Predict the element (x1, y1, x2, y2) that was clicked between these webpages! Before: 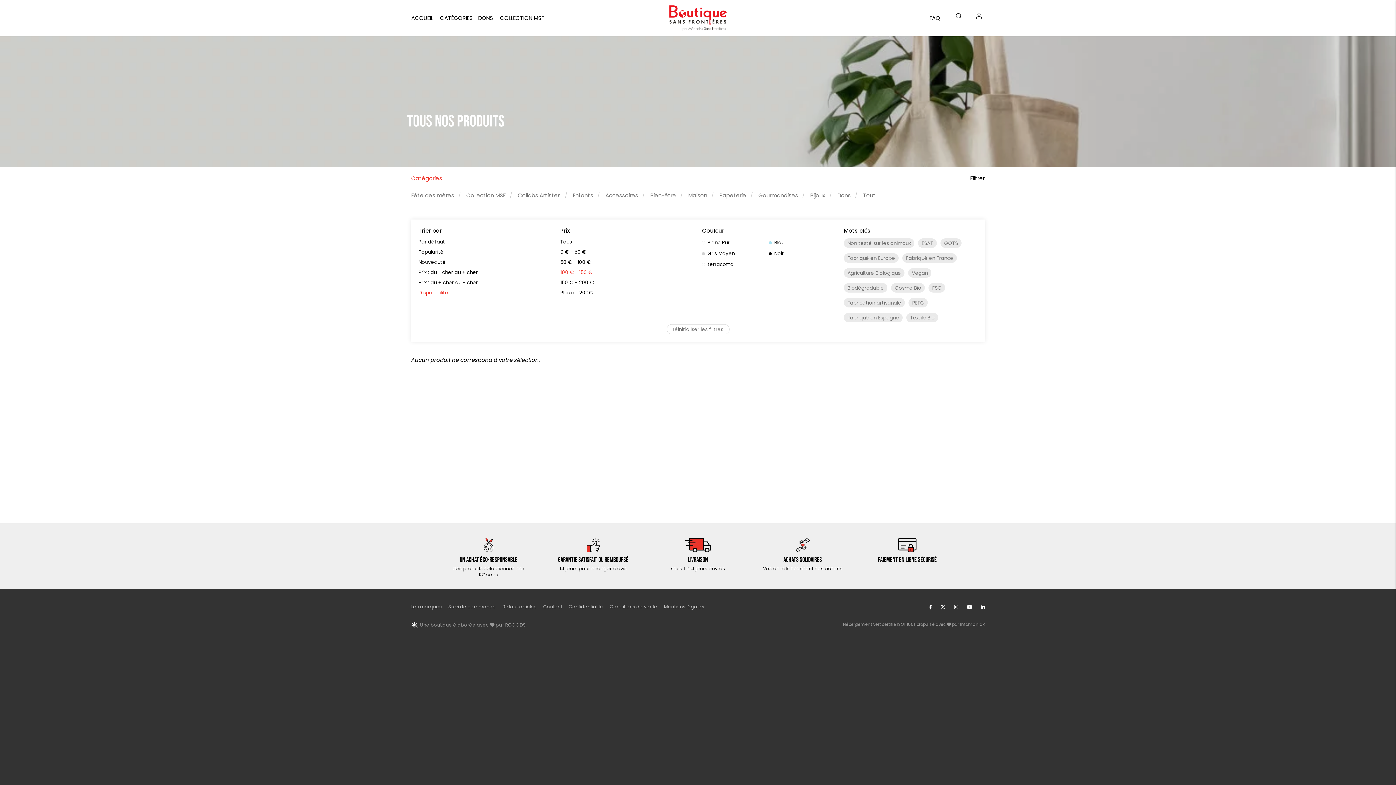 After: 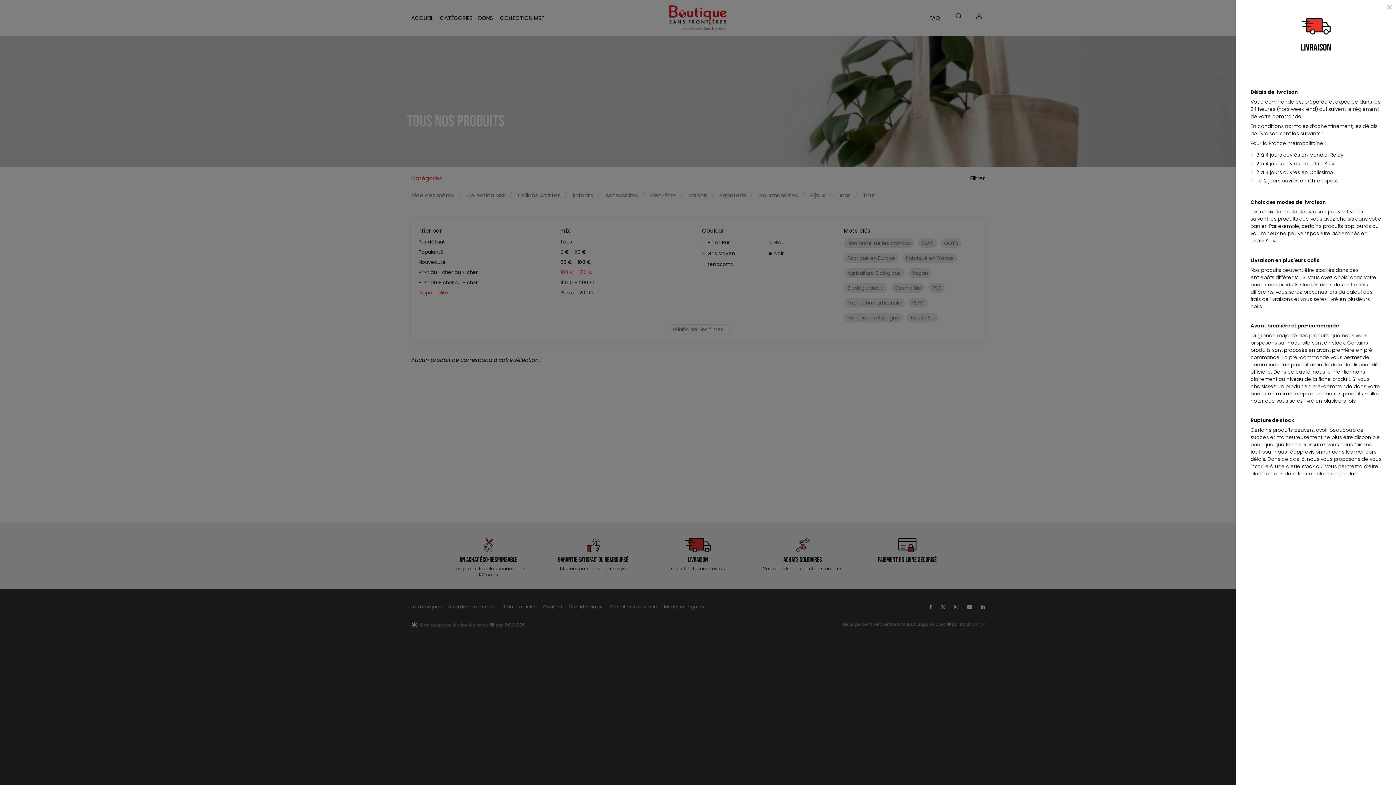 Action: label: >
Livraison
sous 1 à 4 jours ouvrés bbox: (656, 538, 739, 572)